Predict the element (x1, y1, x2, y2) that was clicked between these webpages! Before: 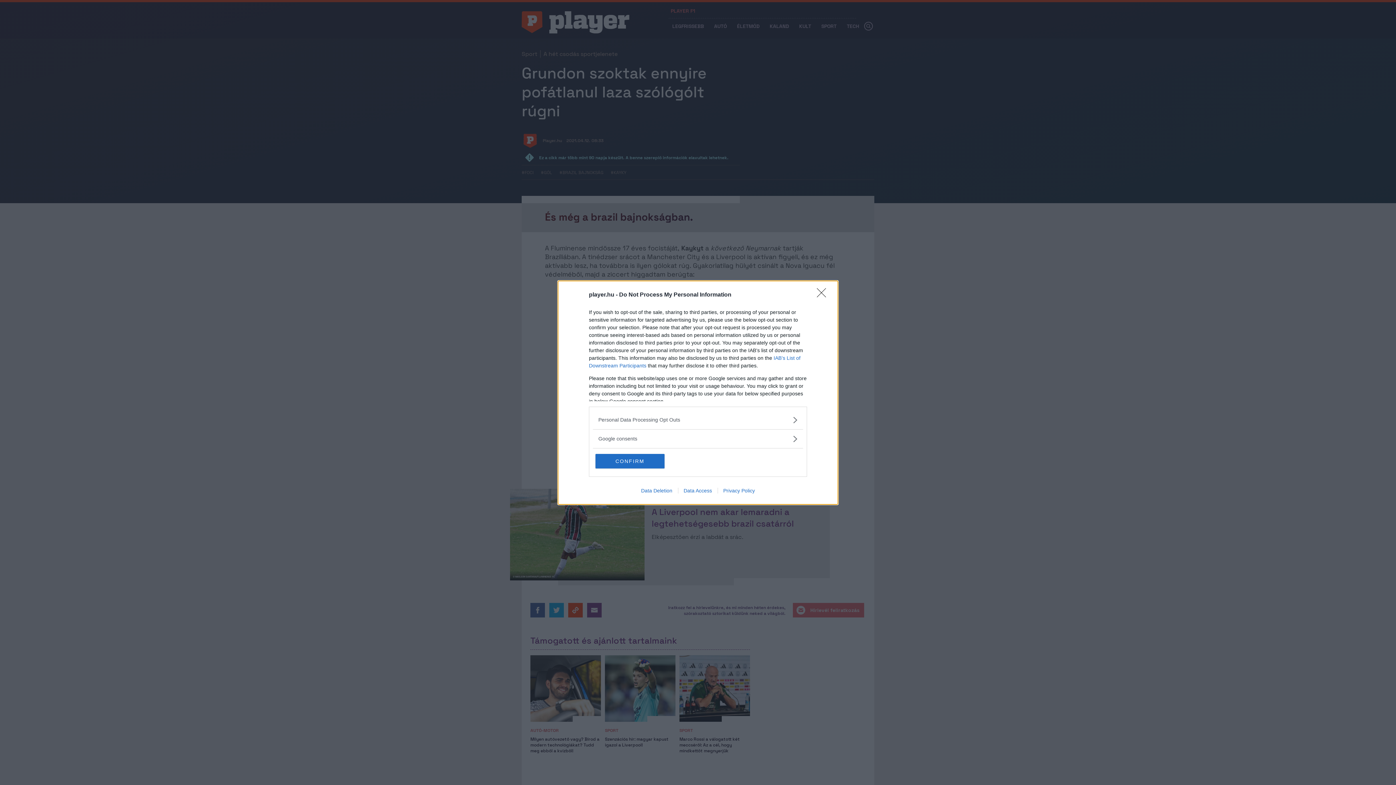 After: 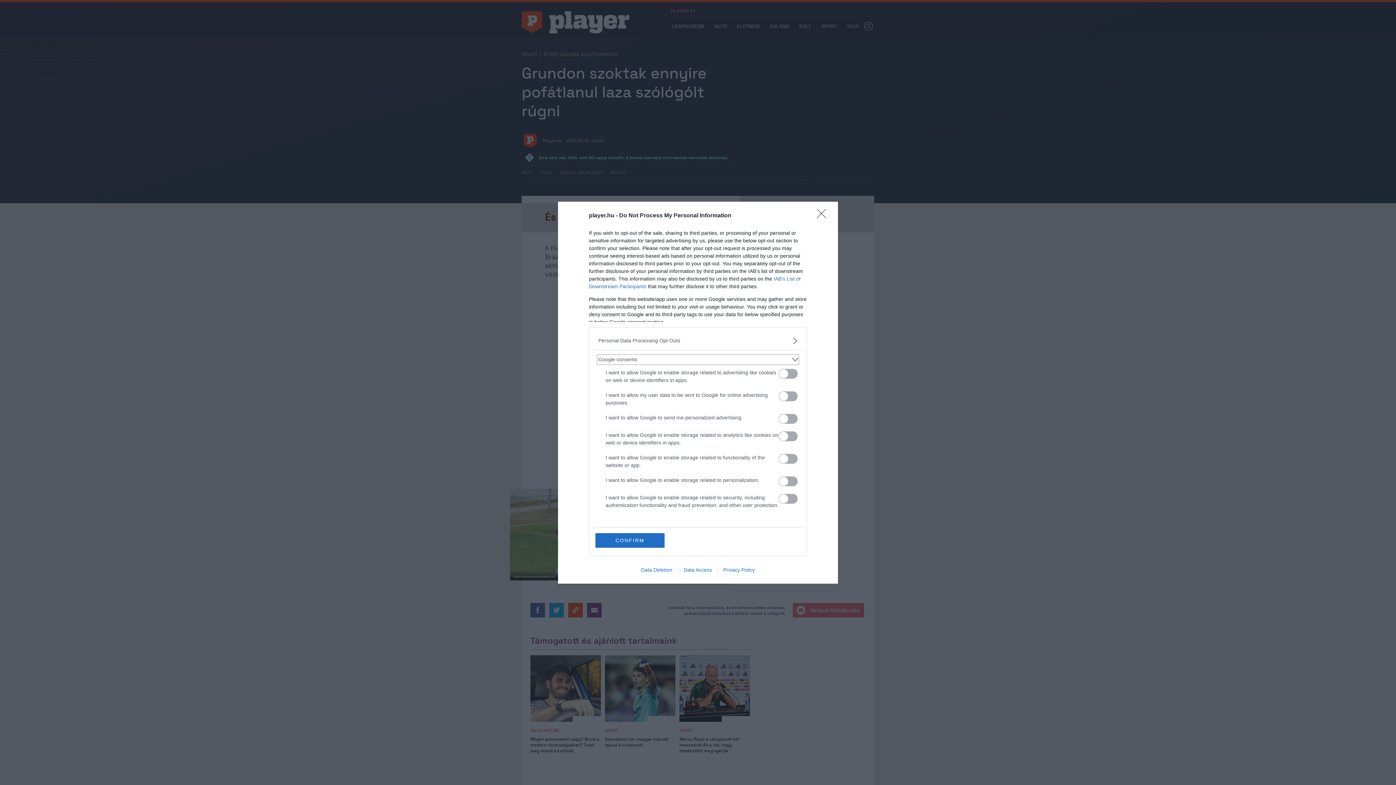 Action: label: Google consents bbox: (598, 435, 797, 442)